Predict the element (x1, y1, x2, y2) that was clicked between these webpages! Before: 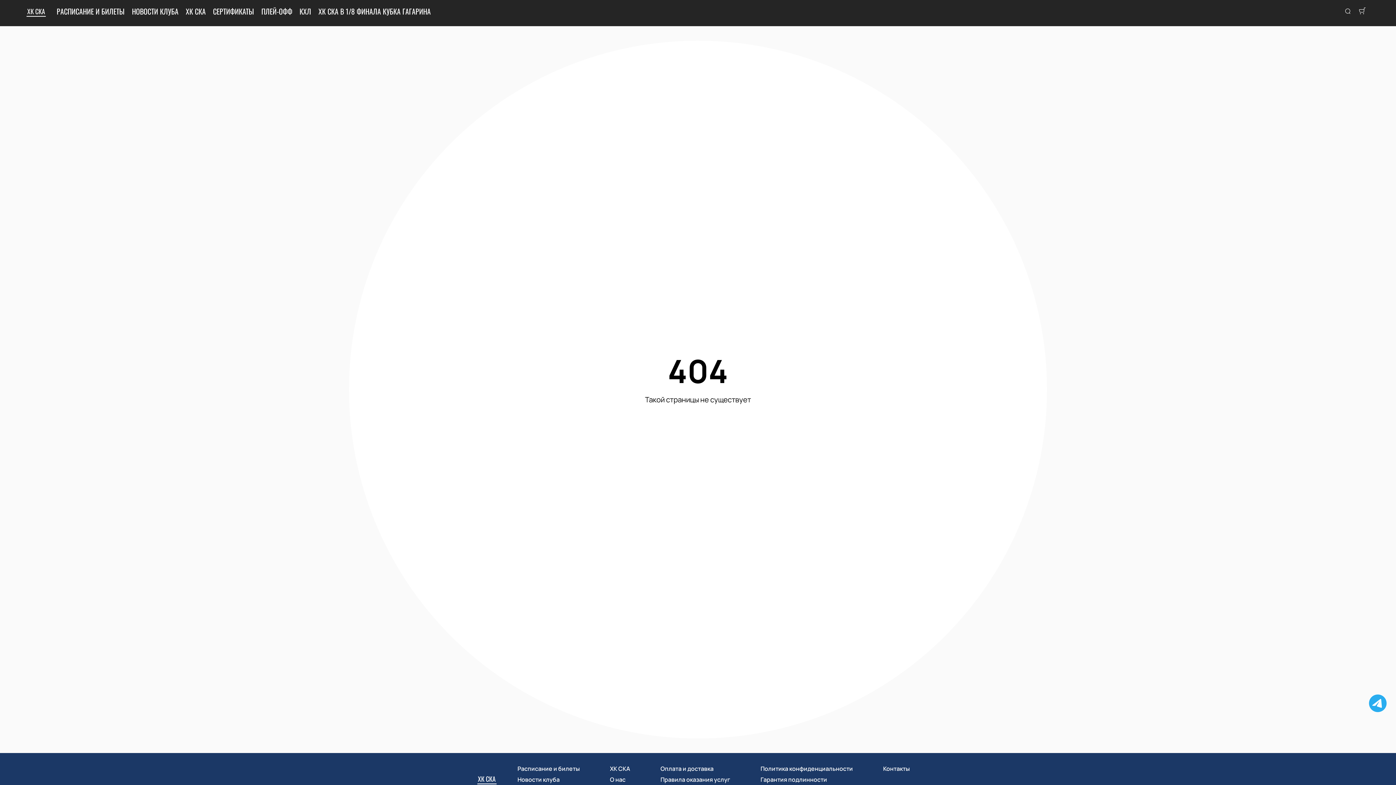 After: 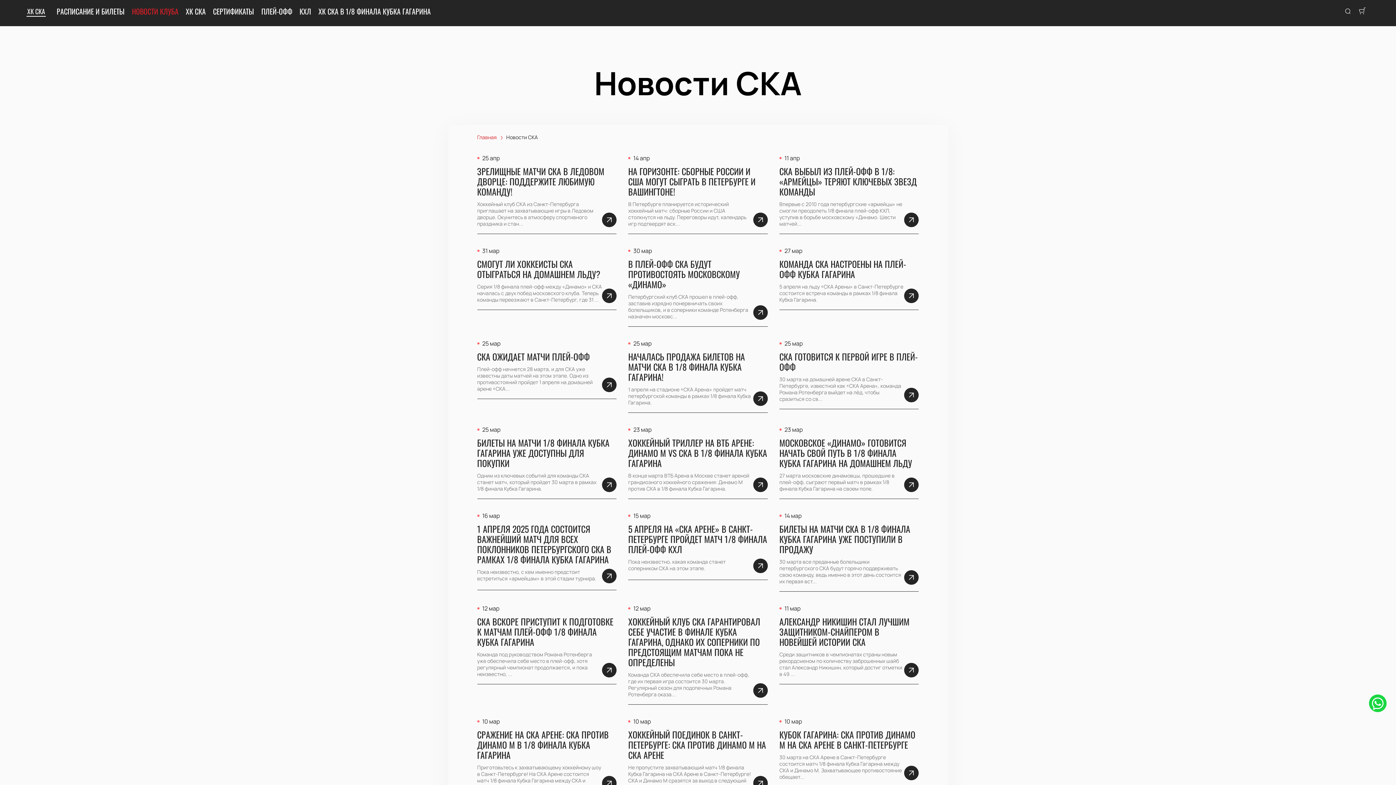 Action: bbox: (517, 776, 559, 784) label: Новости клуба